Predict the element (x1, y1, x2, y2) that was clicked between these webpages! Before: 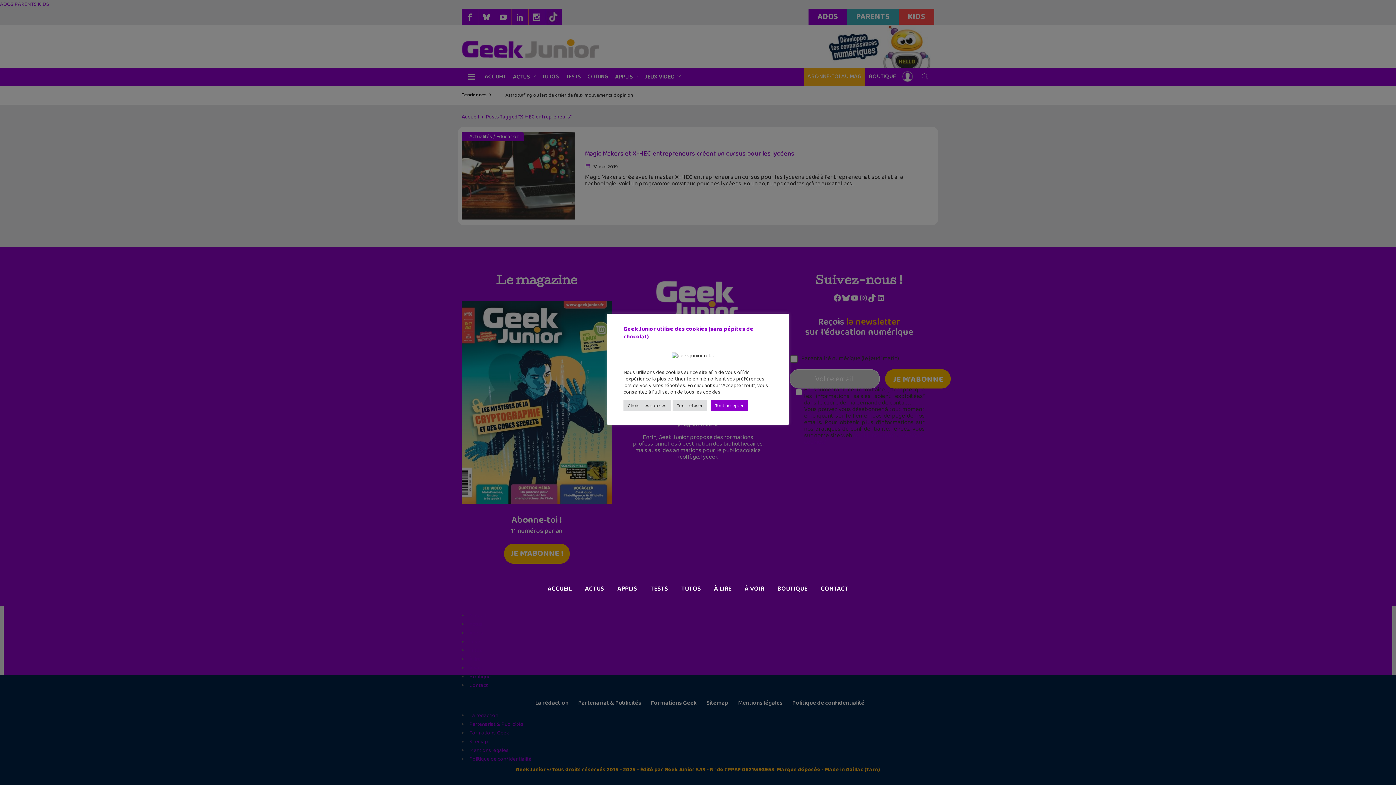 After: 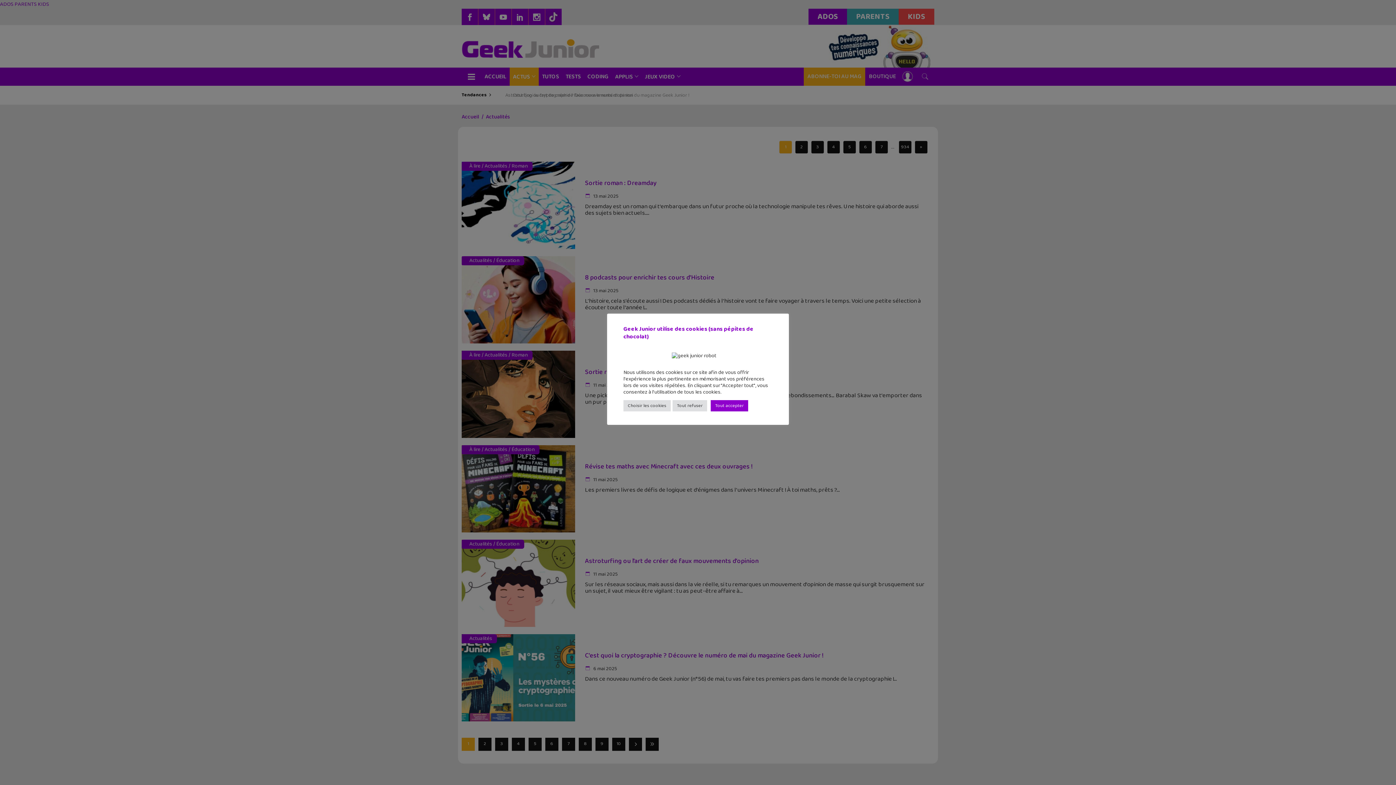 Action: bbox: (582, 584, 607, 593) label: ACTUS